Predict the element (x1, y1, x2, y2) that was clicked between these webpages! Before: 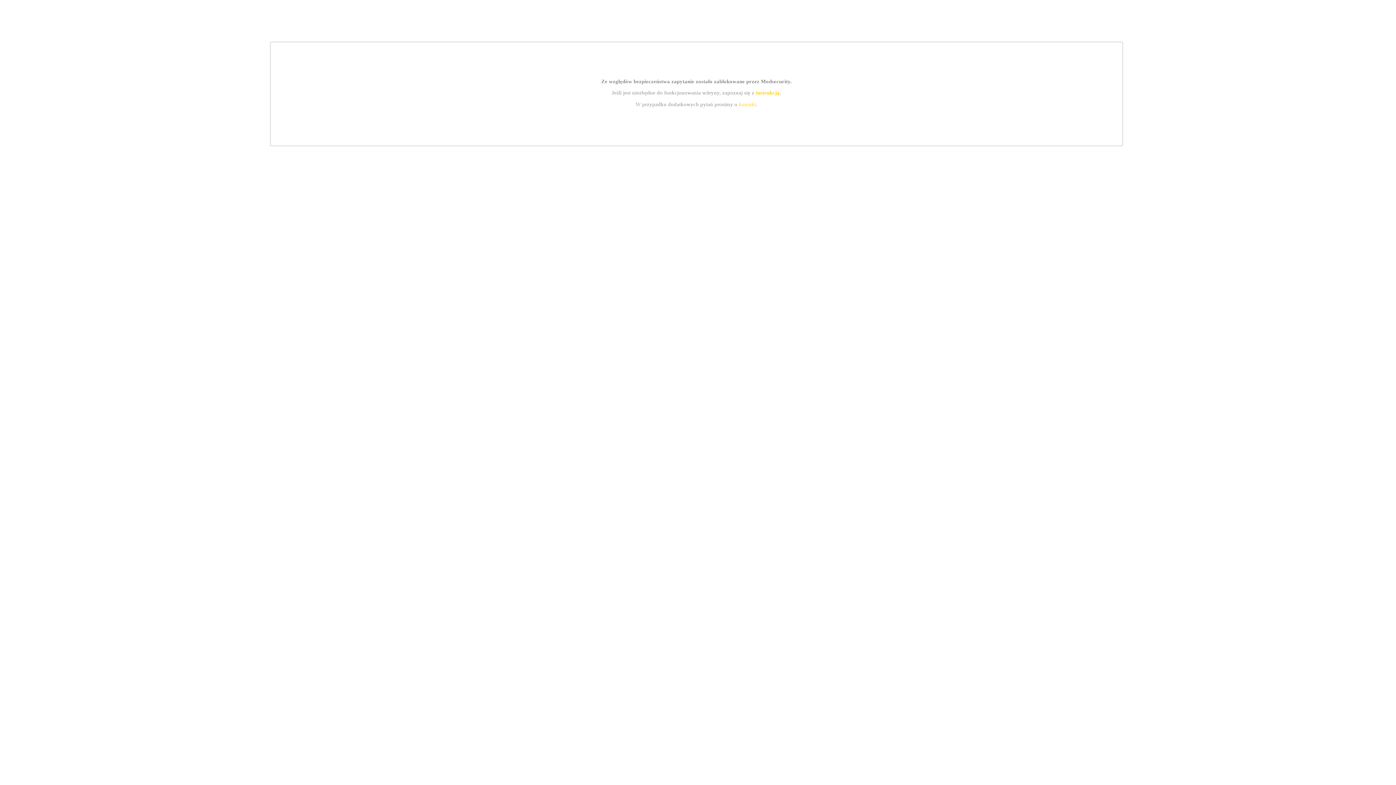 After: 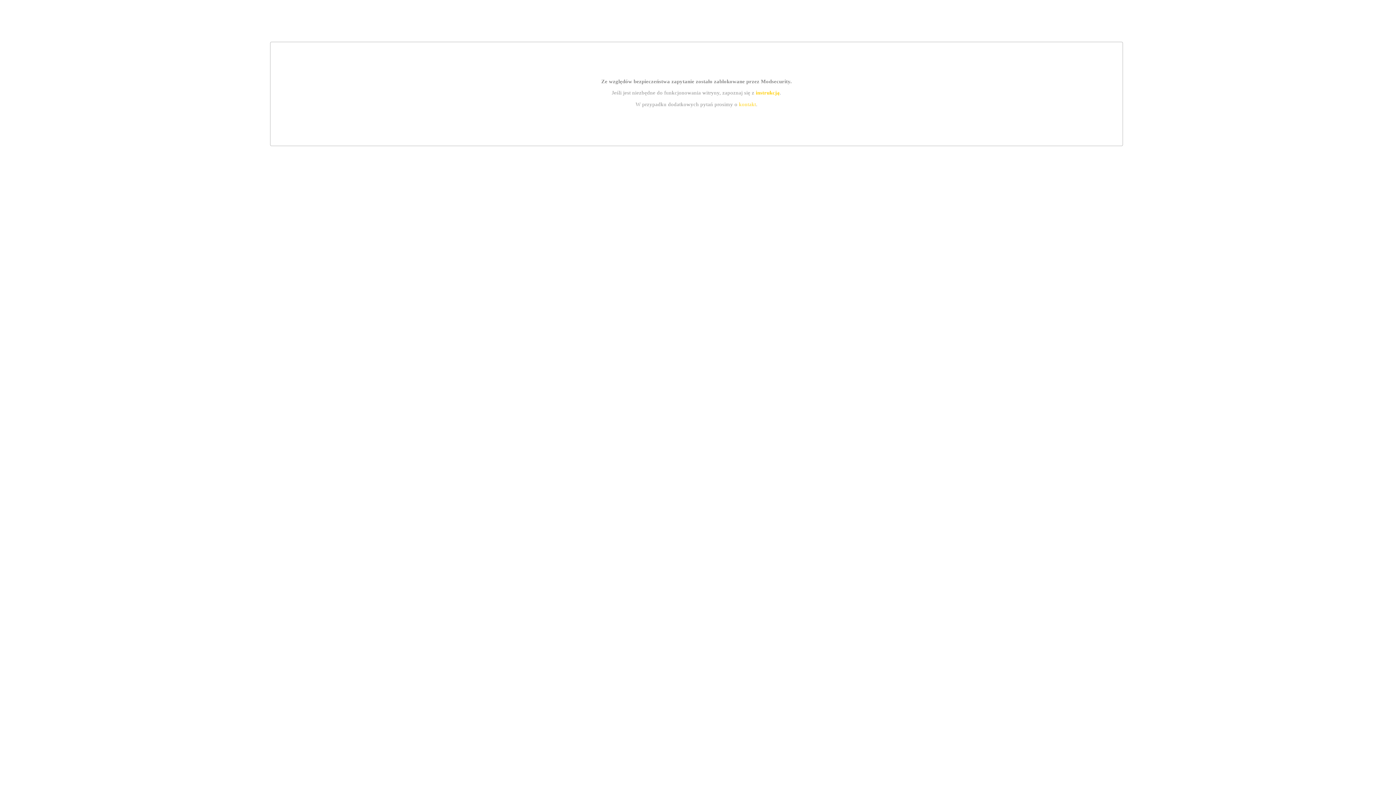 Action: bbox: (755, 89, 779, 95) label: instrukcją